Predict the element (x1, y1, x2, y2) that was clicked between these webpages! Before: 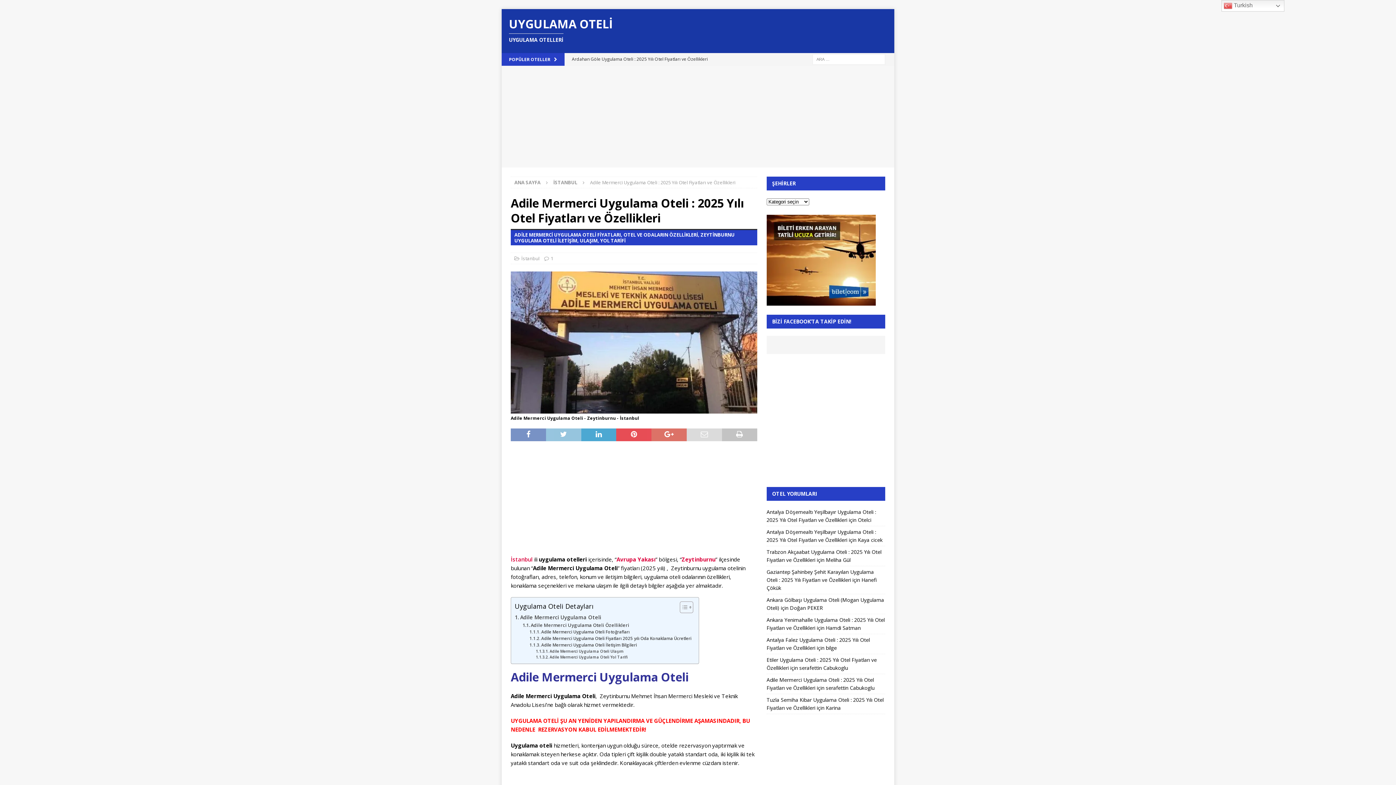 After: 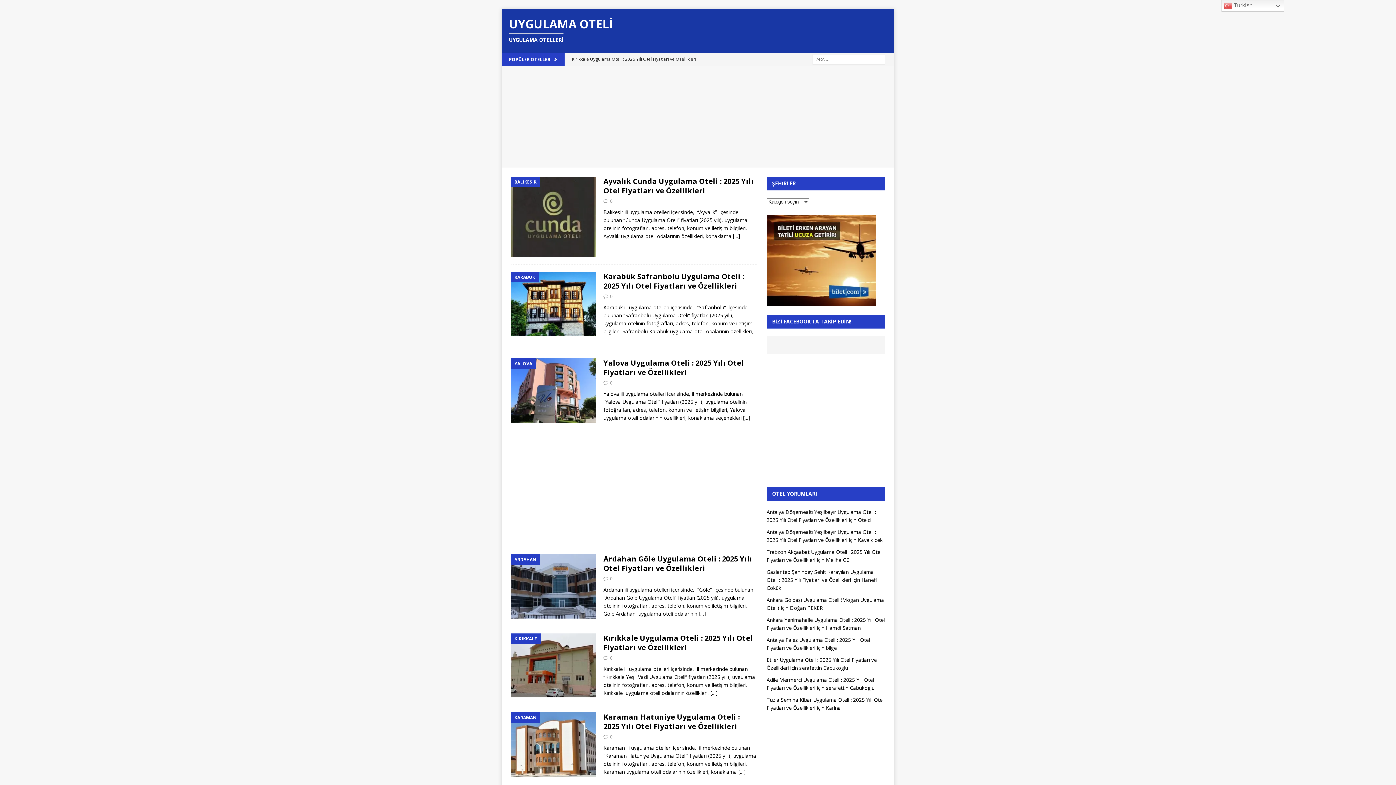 Action: bbox: (514, 179, 540, 185) label: ANA SAYFA